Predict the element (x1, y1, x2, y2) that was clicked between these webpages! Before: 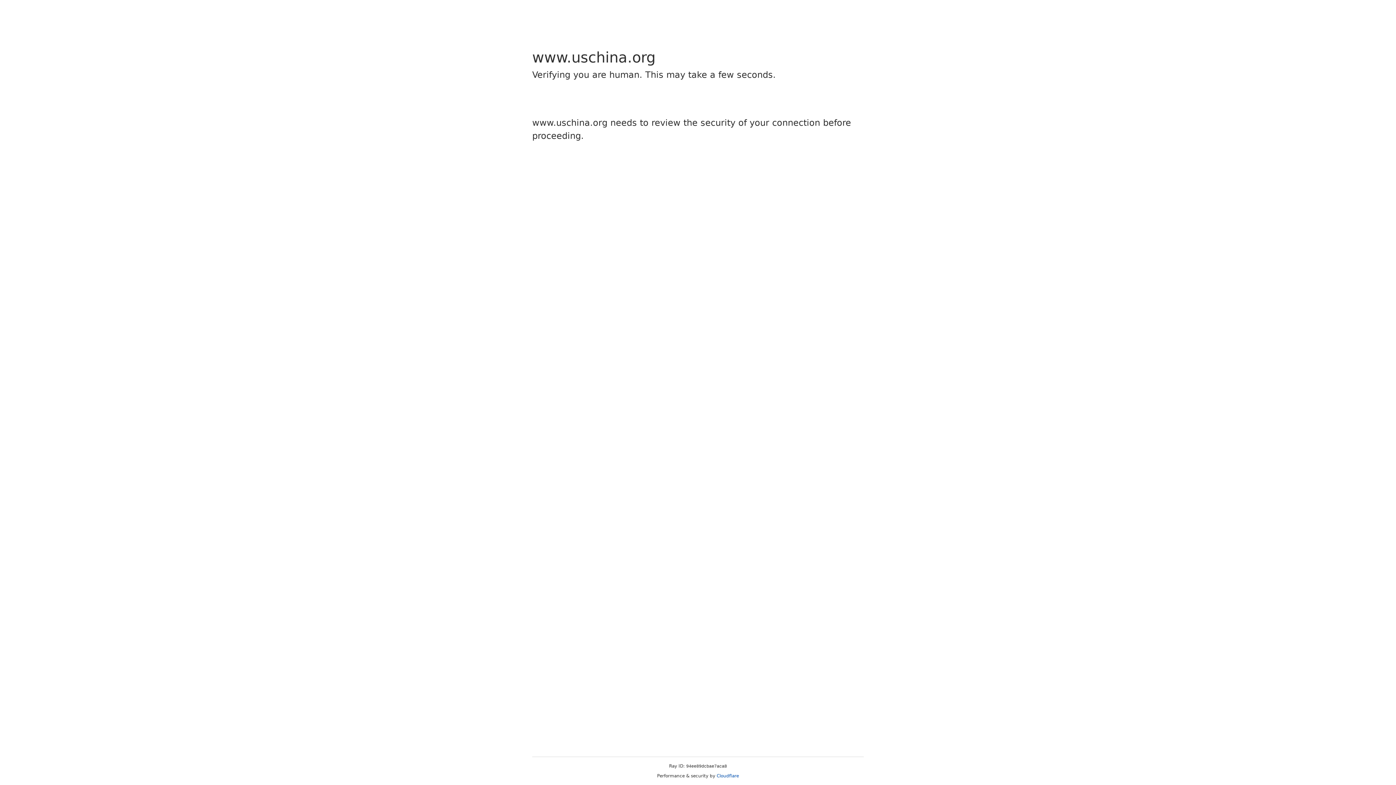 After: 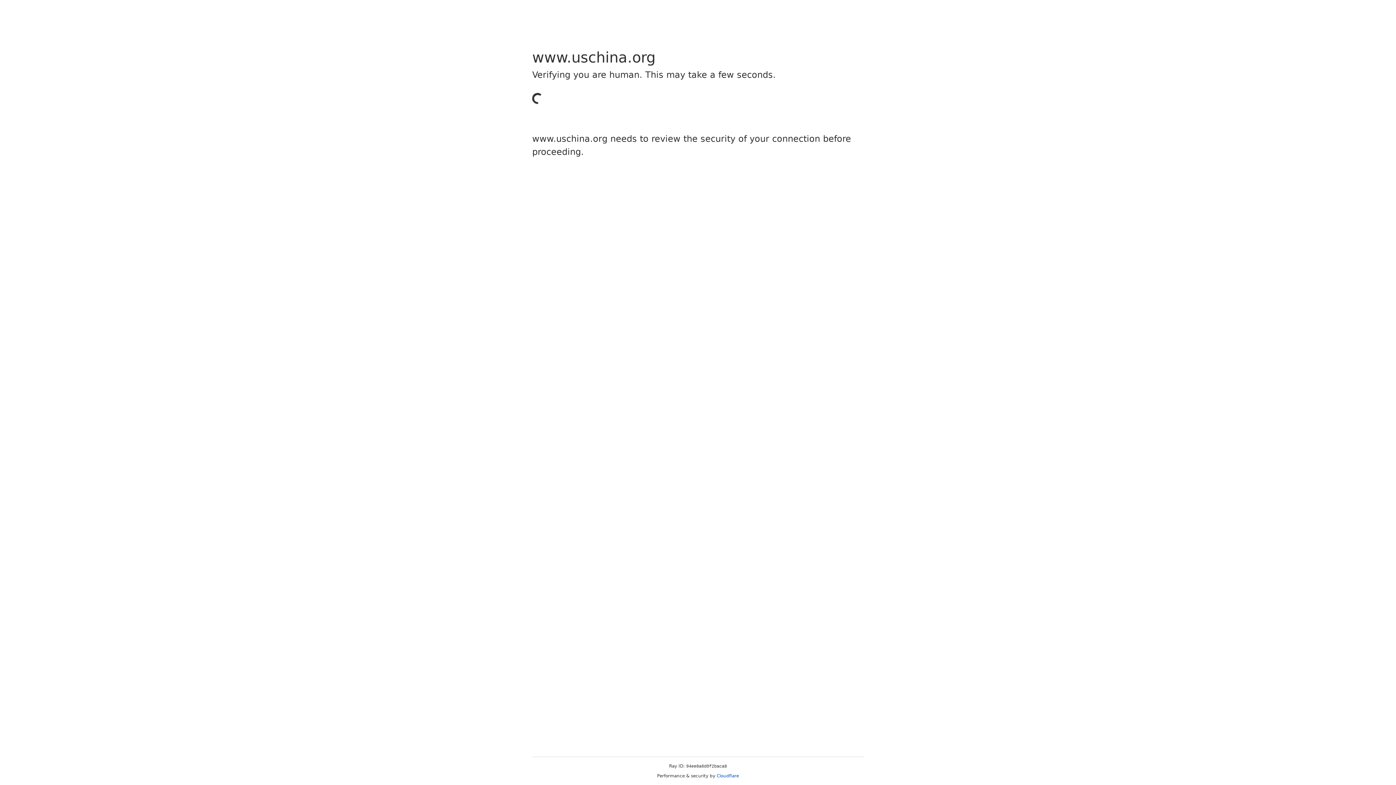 Action: bbox: (716, 773, 739, 778) label: Cloudflare